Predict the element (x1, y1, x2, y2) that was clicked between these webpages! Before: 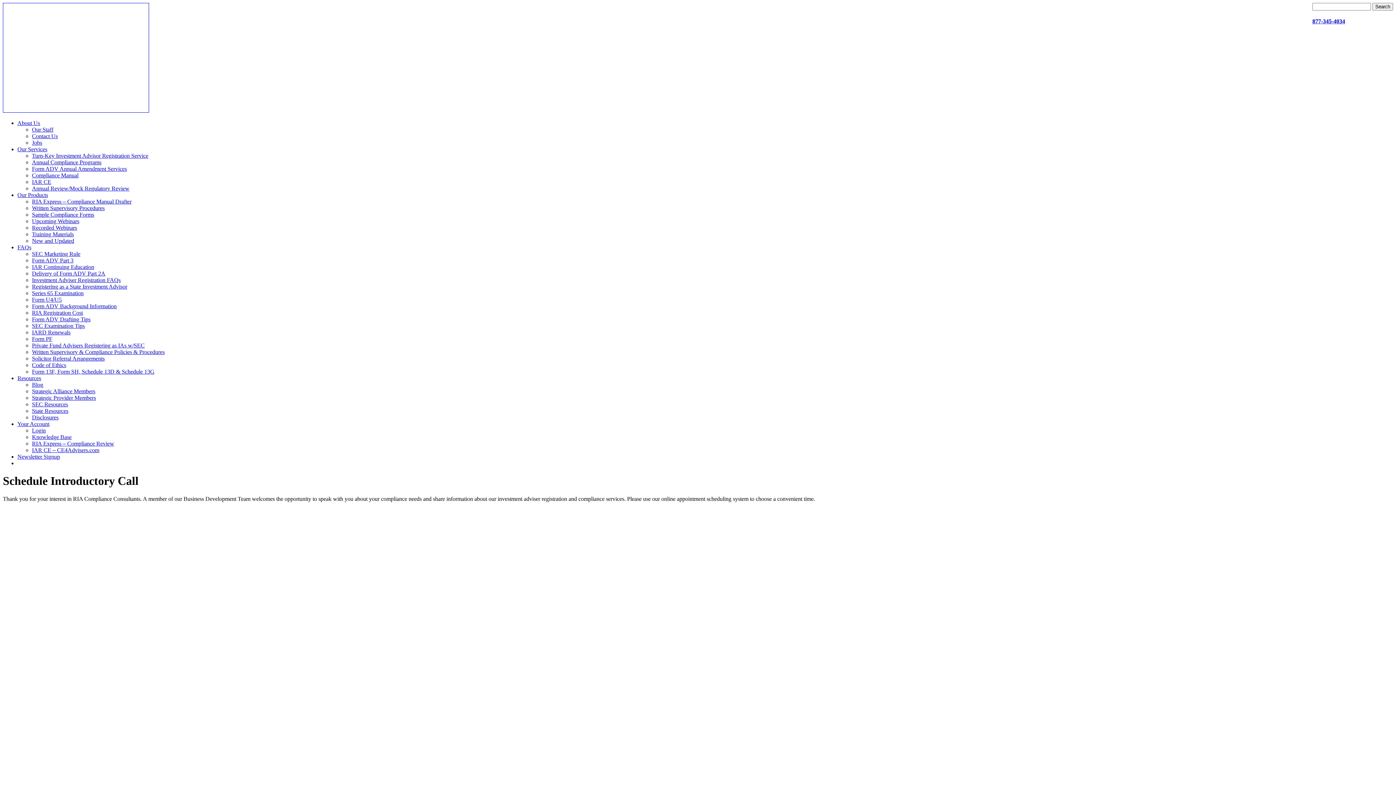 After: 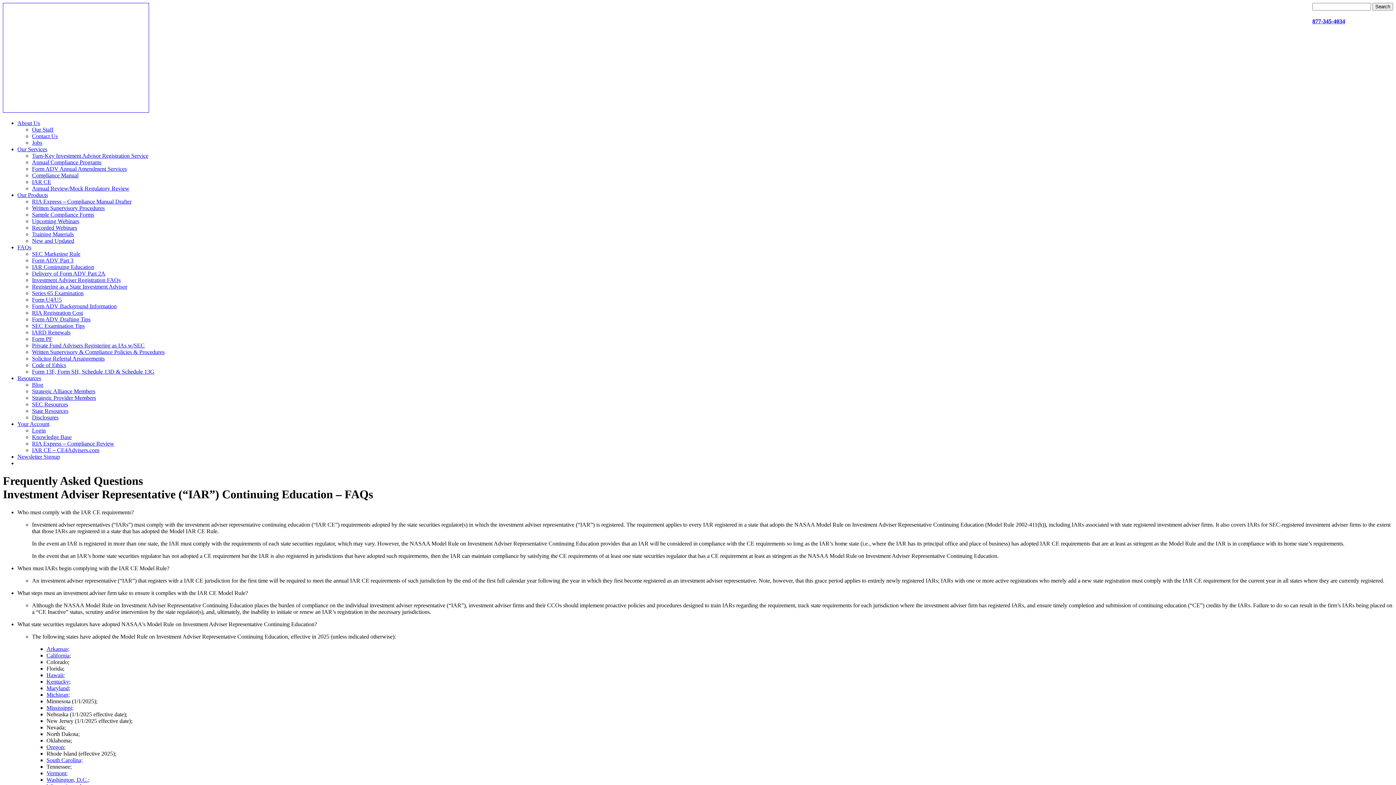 Action: label: IAR Continuing Education bbox: (32, 264, 94, 270)